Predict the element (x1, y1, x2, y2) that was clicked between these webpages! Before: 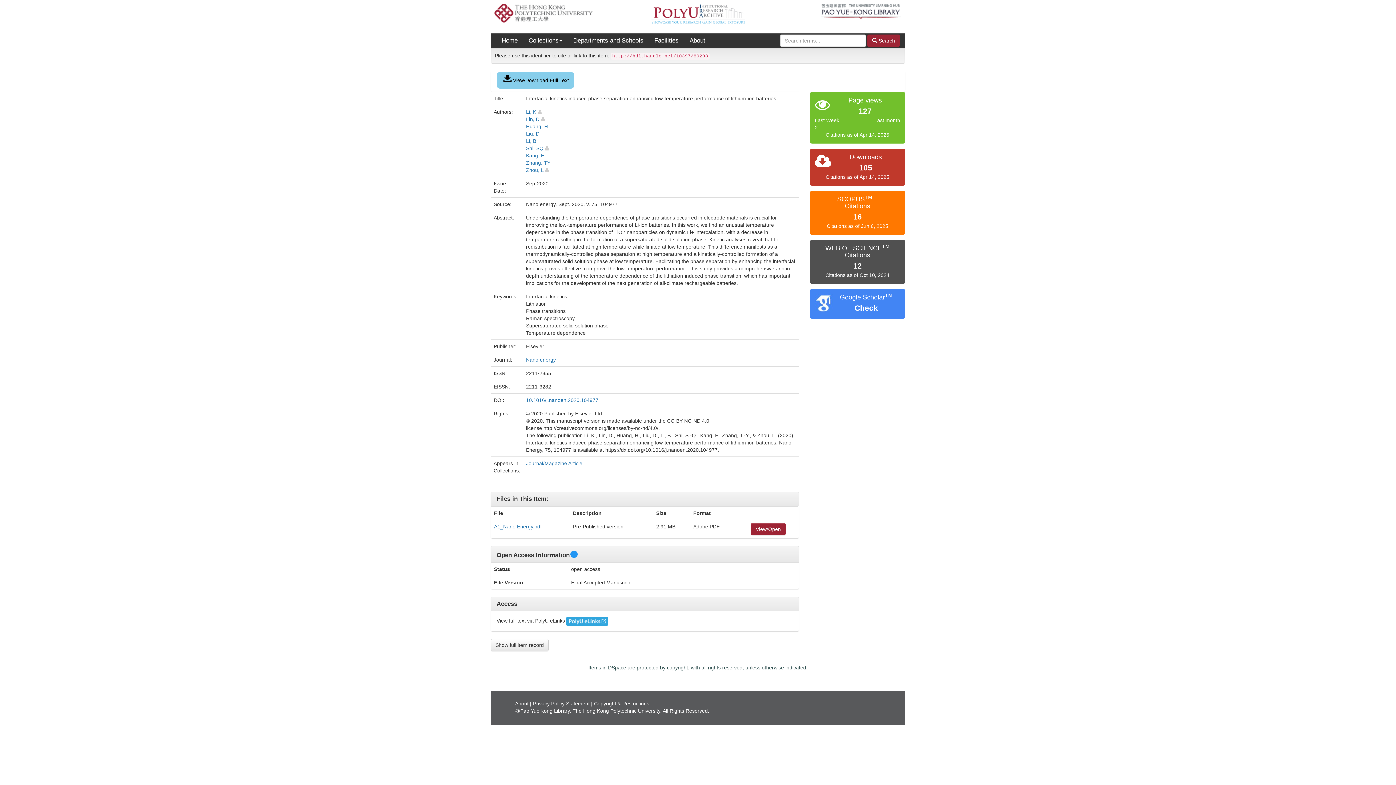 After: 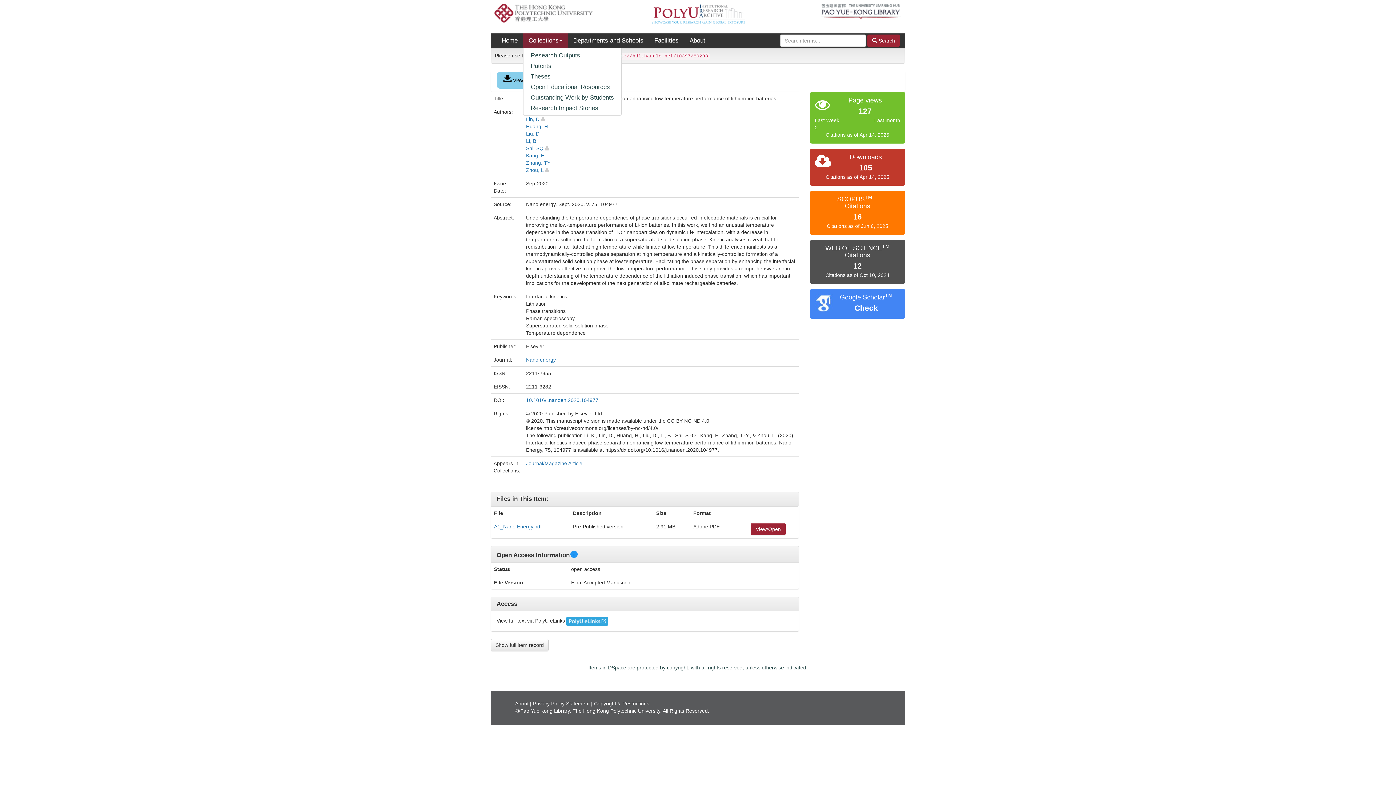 Action: label: Collections bbox: (523, 33, 568, 48)